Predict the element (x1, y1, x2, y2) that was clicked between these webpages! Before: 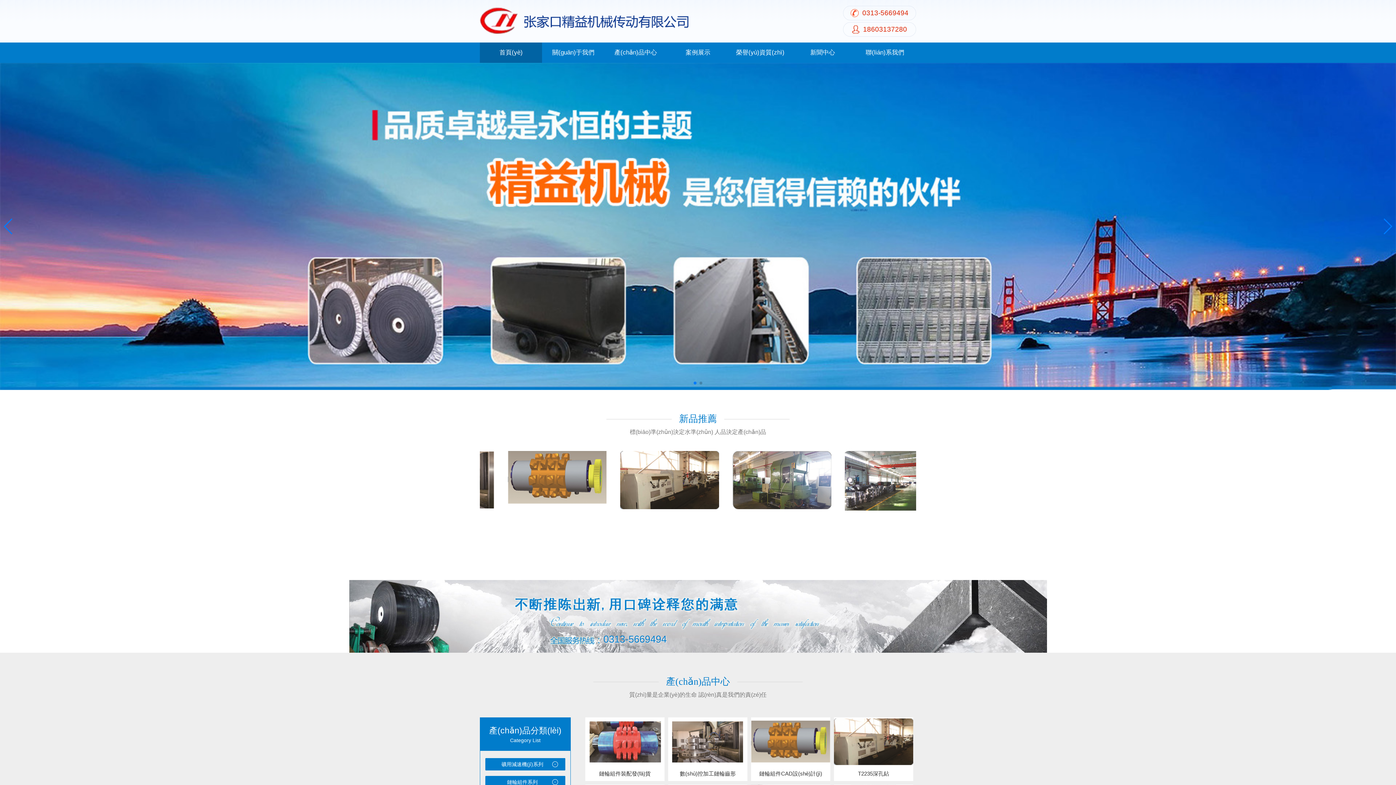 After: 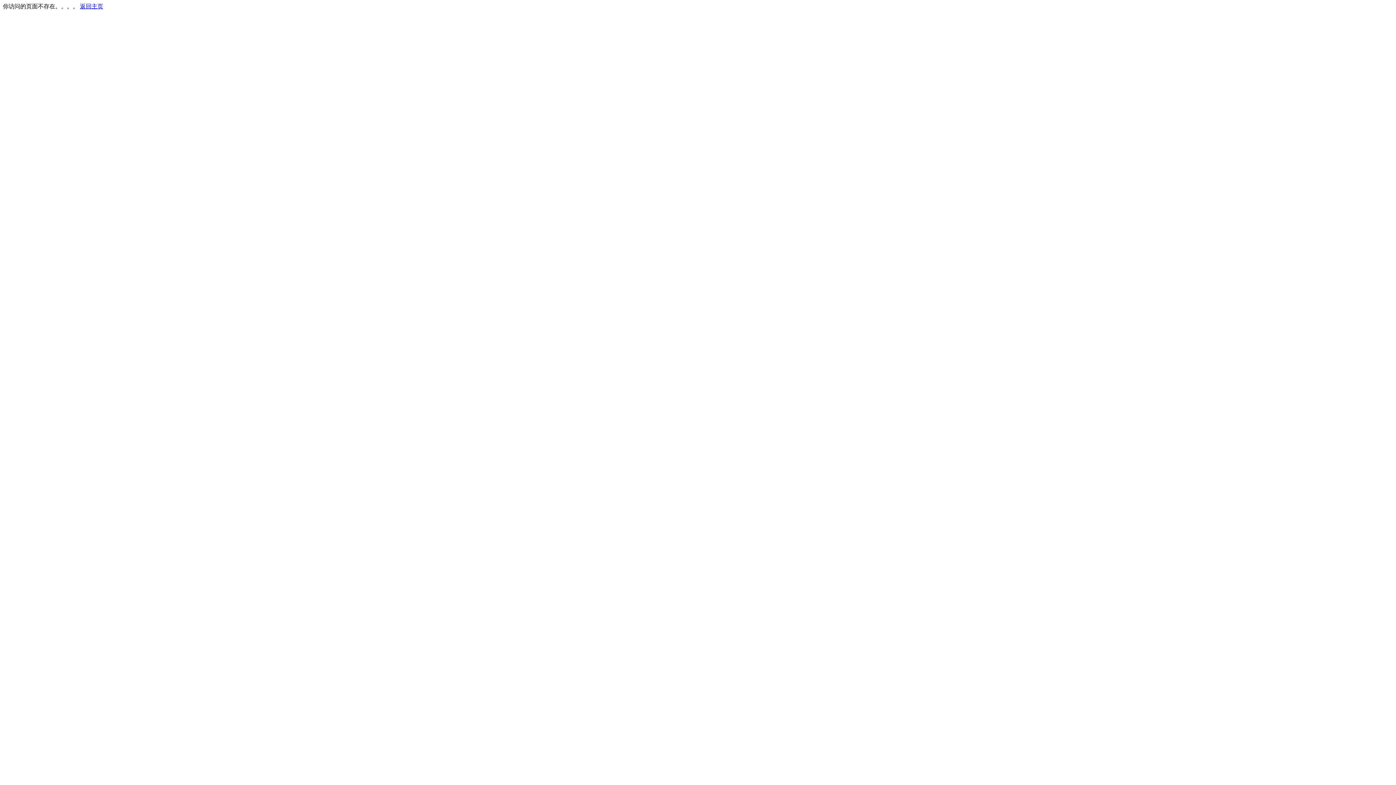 Action: label: 礦用減速機(jī)系列 bbox: (485, 758, 565, 770)